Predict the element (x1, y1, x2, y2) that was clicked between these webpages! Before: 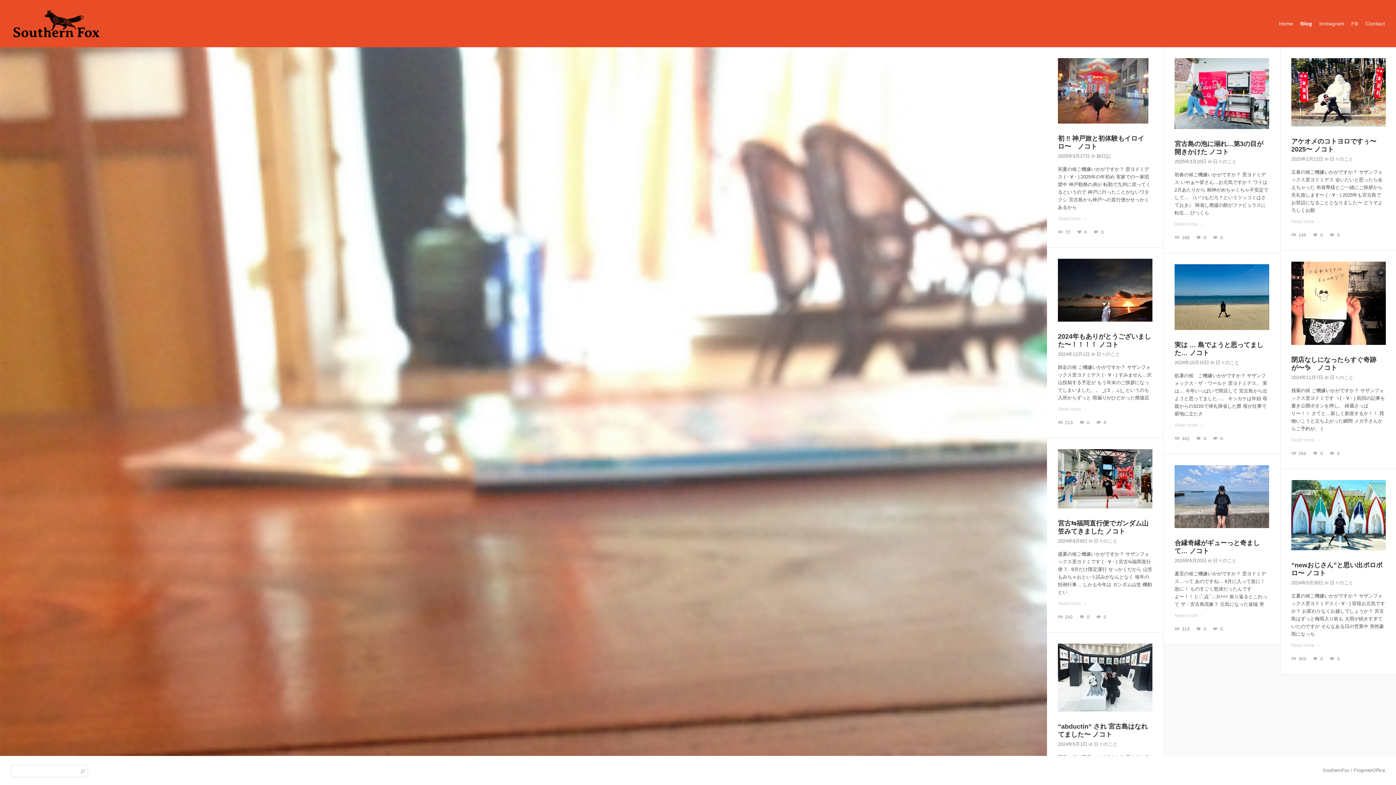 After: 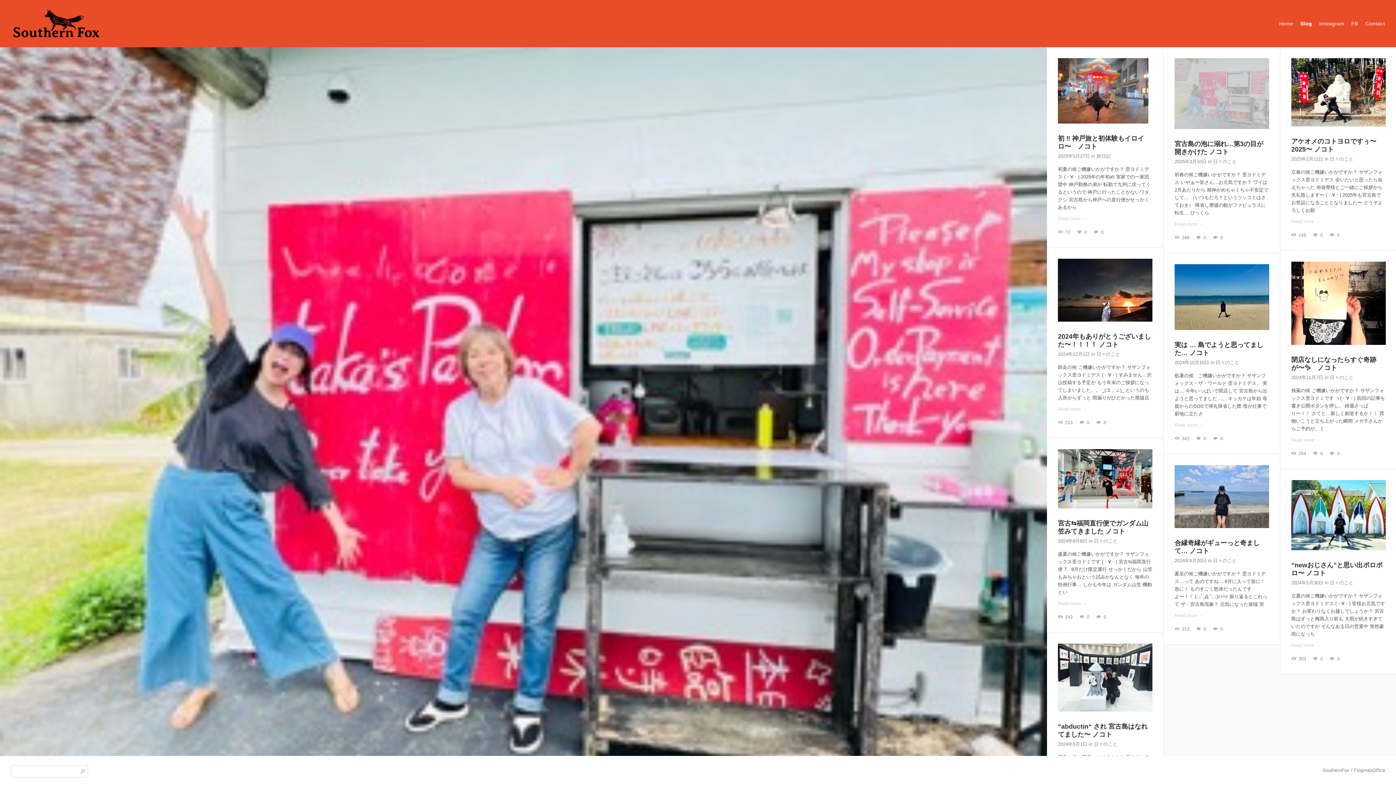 Action: bbox: (1174, 58, 1269, 129)